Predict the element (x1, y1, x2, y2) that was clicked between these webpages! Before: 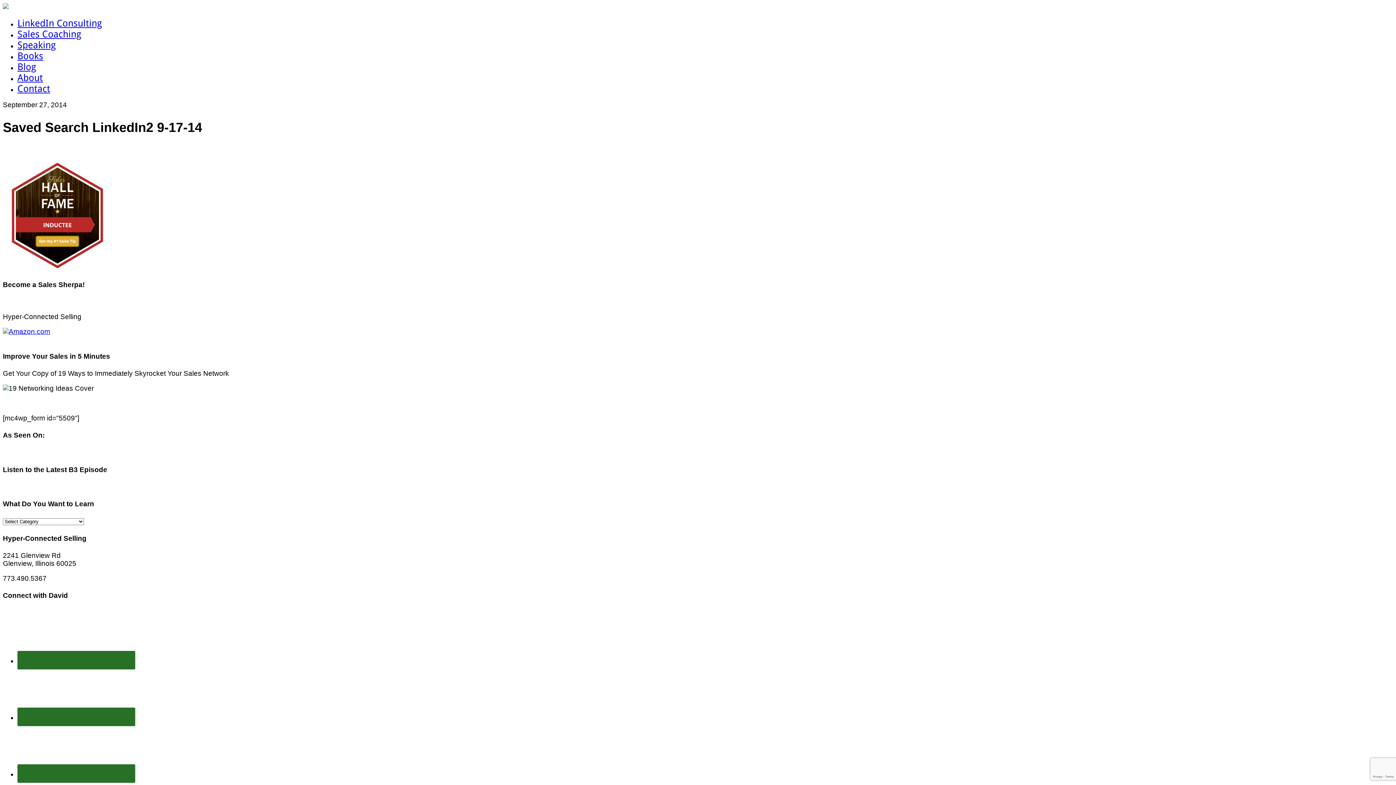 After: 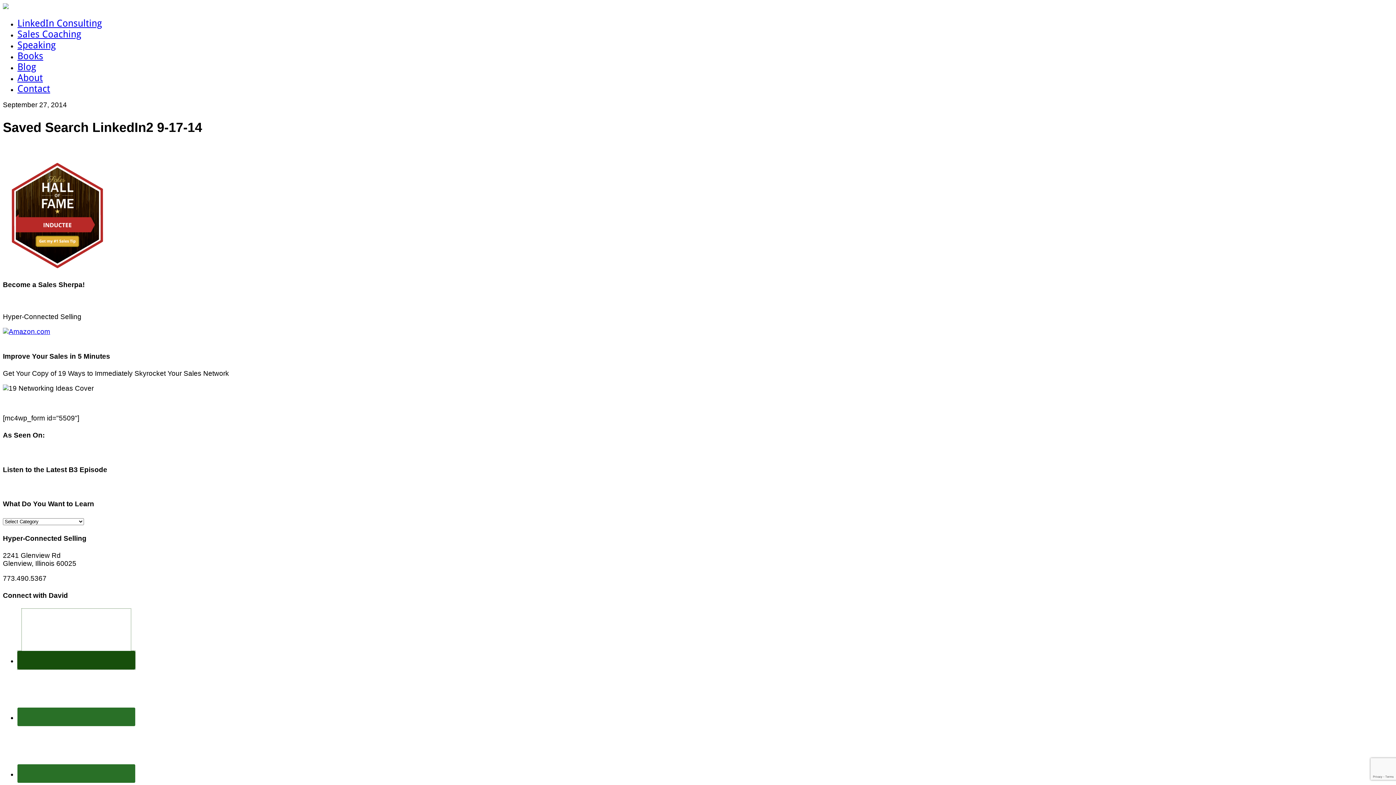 Action: bbox: (17, 651, 135, 669)